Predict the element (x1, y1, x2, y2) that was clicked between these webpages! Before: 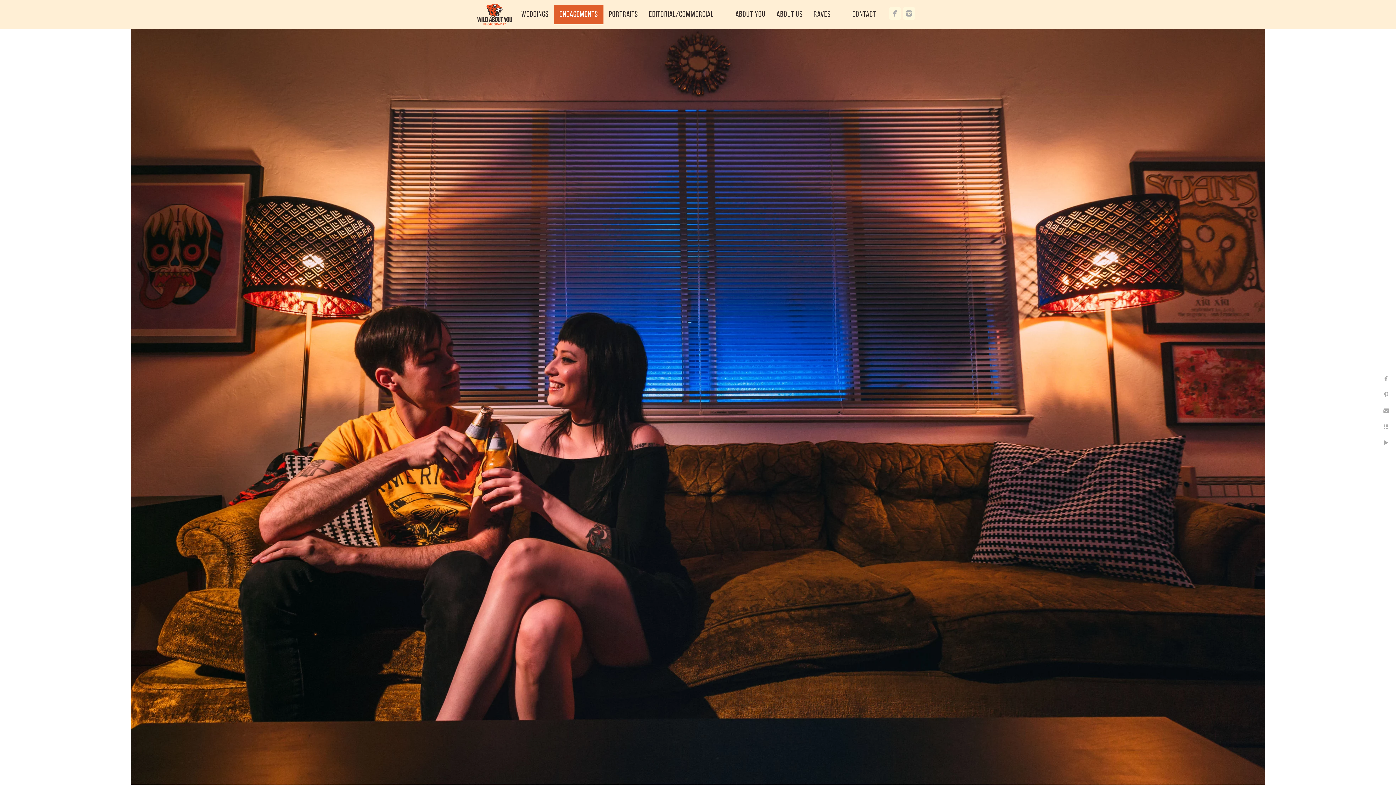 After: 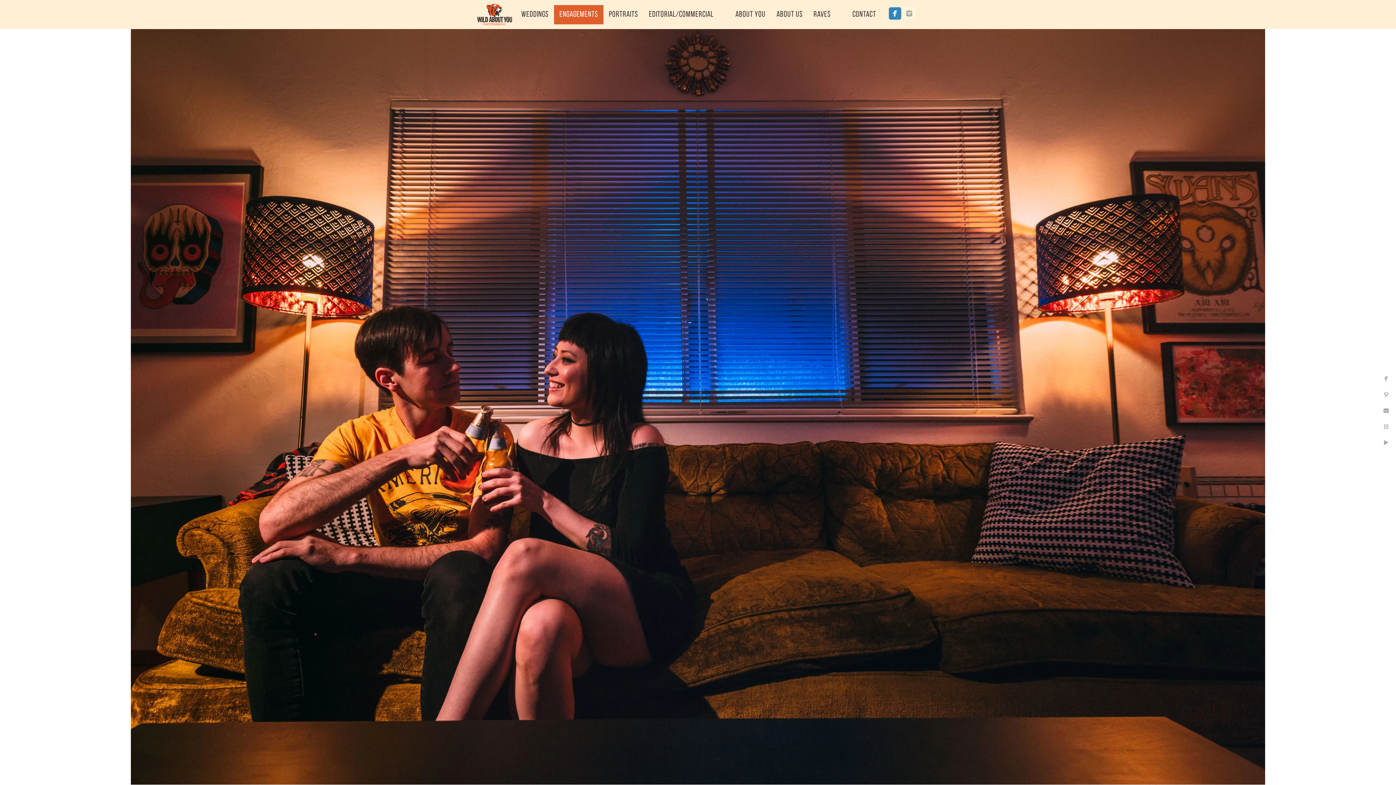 Action: bbox: (889, 7, 901, 19)